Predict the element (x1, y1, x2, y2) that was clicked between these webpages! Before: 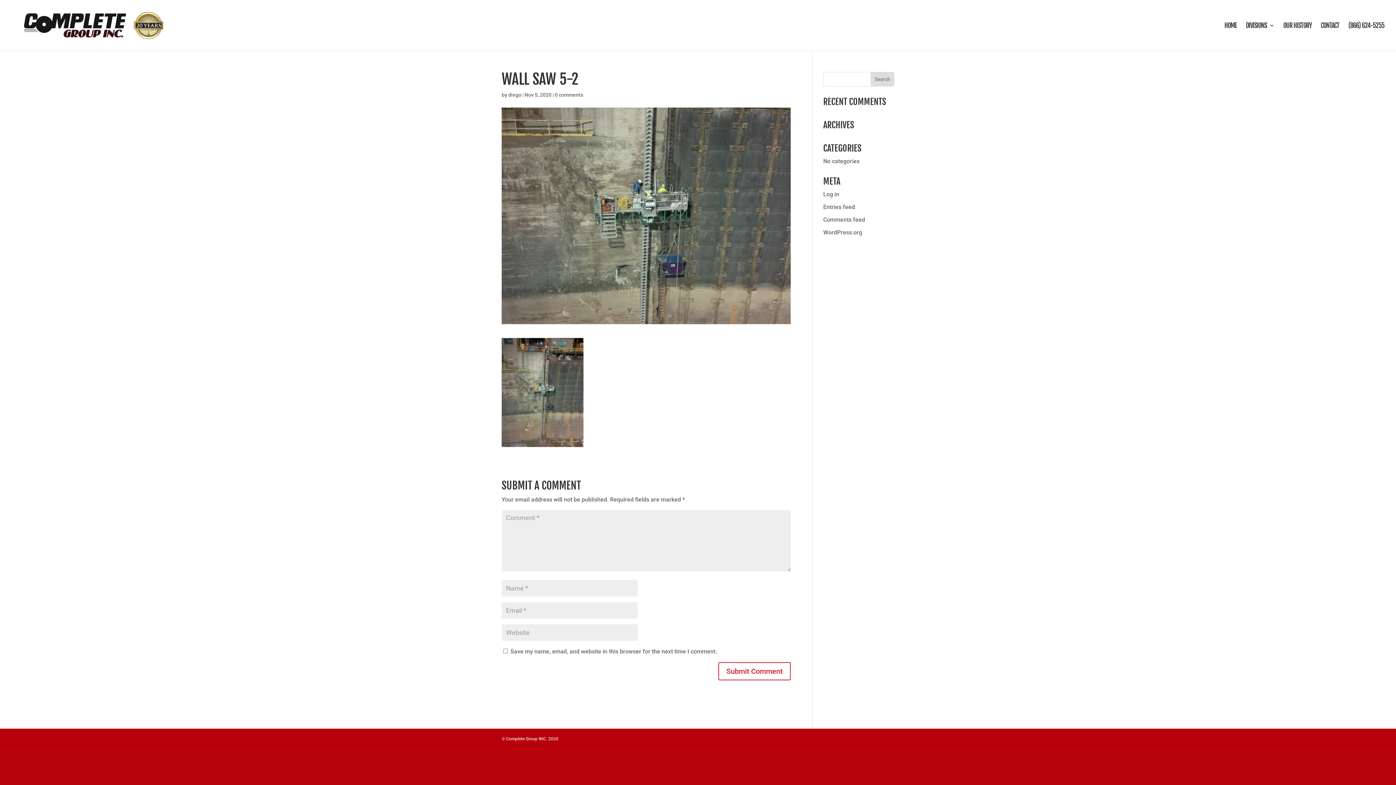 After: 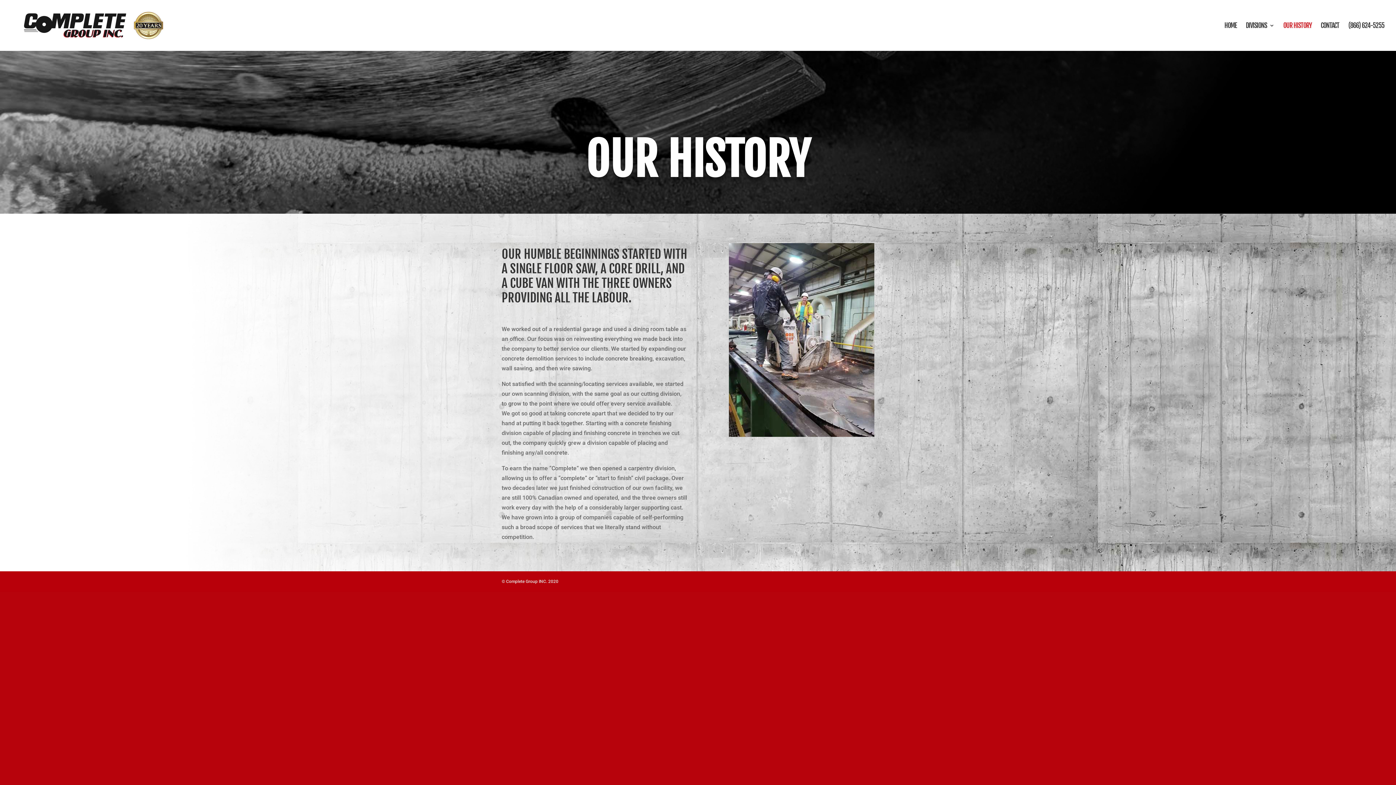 Action: bbox: (1283, 22, 1312, 50) label: OUR HISTORY